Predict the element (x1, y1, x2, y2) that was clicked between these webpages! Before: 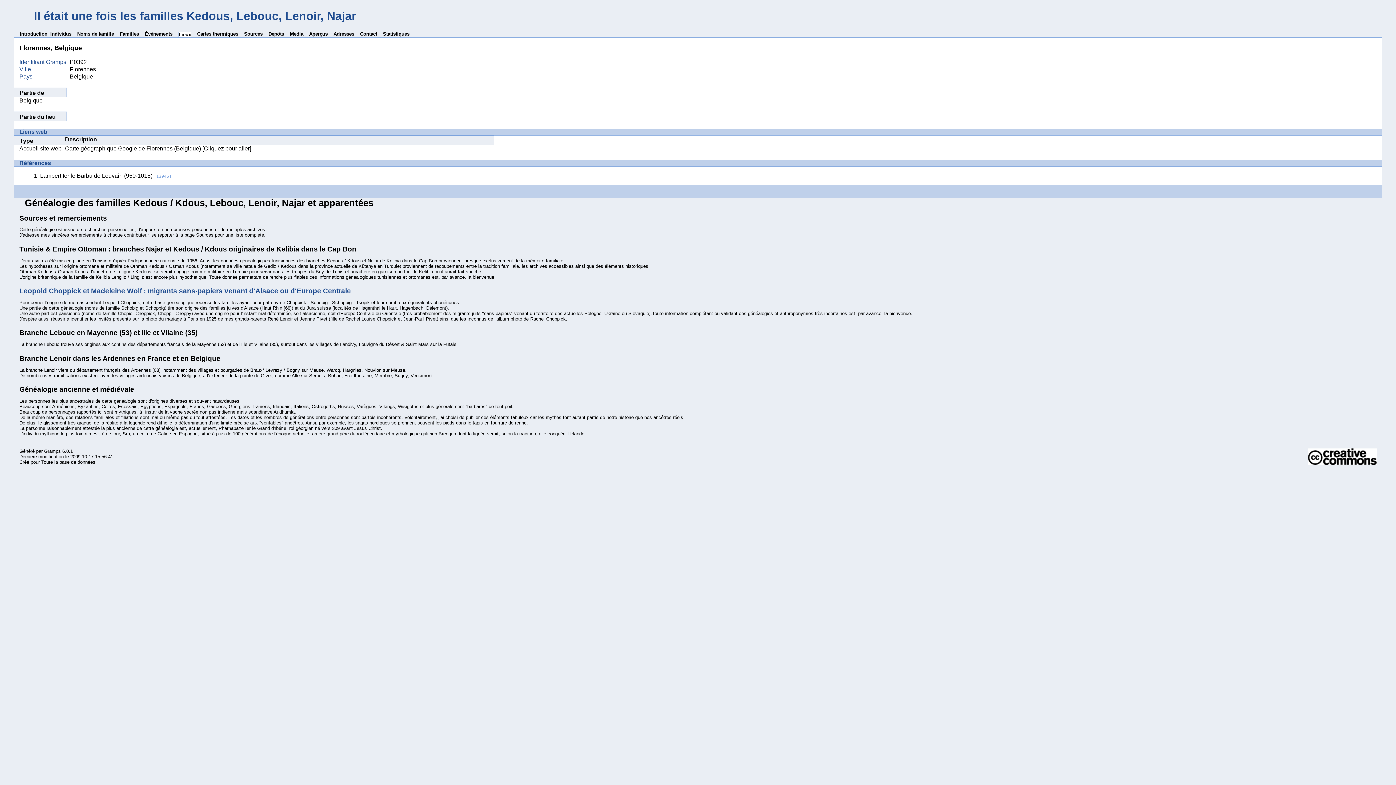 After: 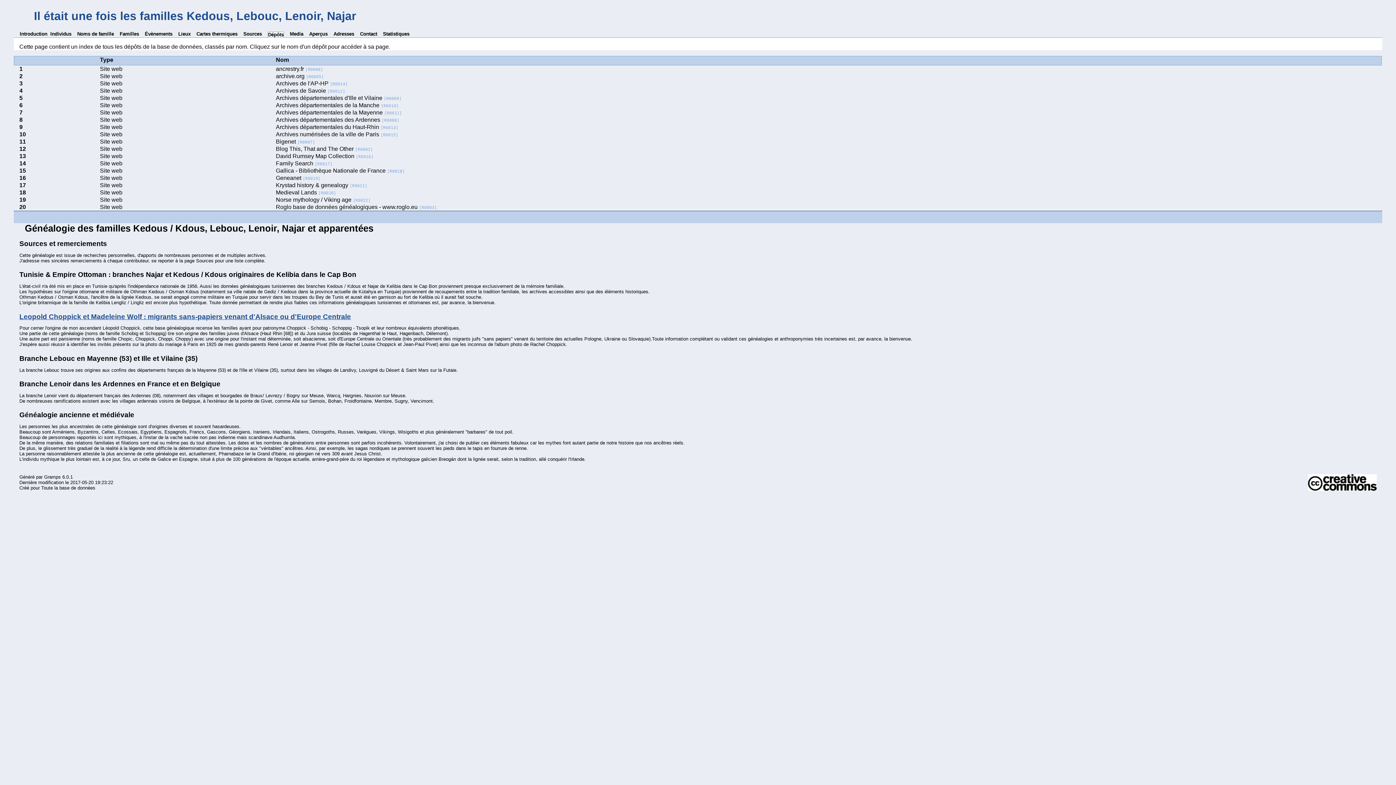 Action: bbox: (268, 31, 284, 37) label: Dépôts